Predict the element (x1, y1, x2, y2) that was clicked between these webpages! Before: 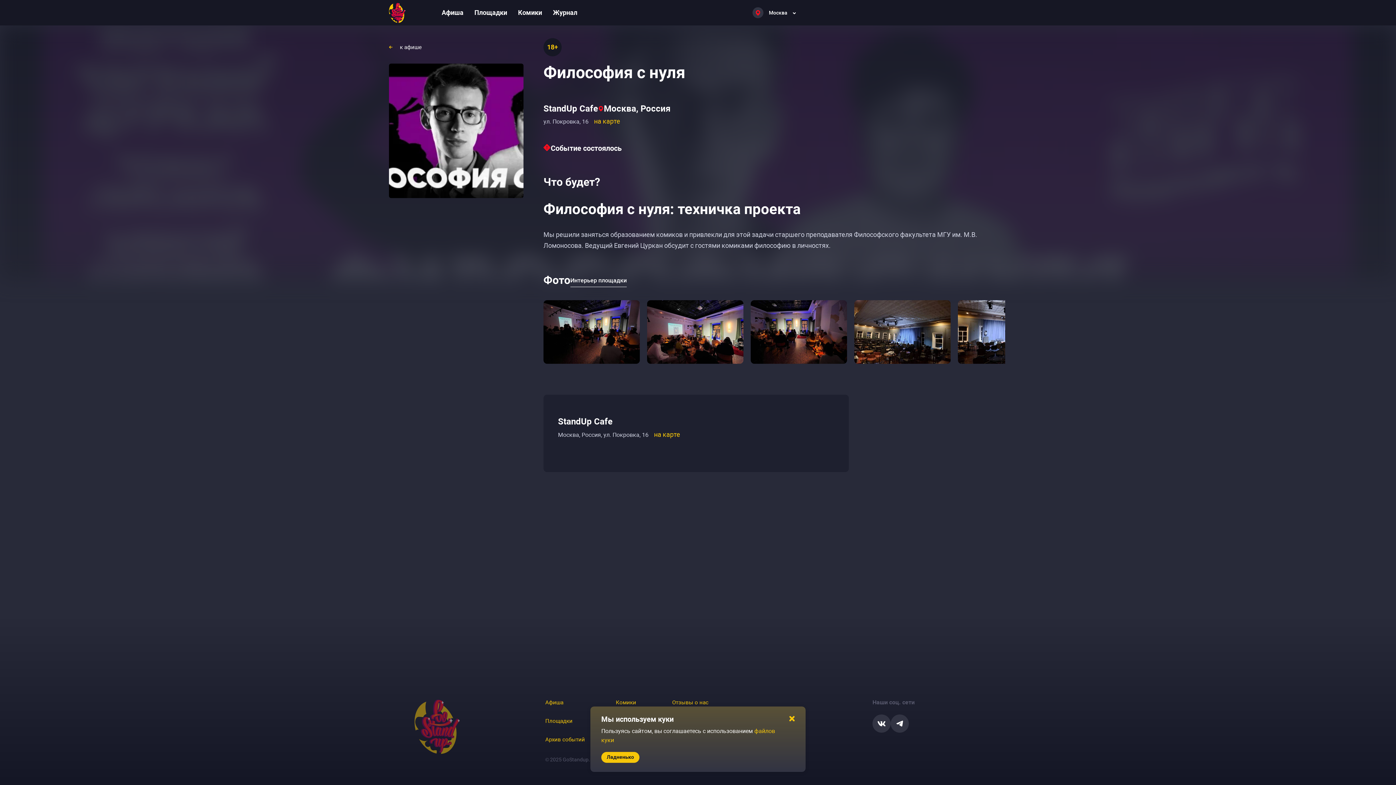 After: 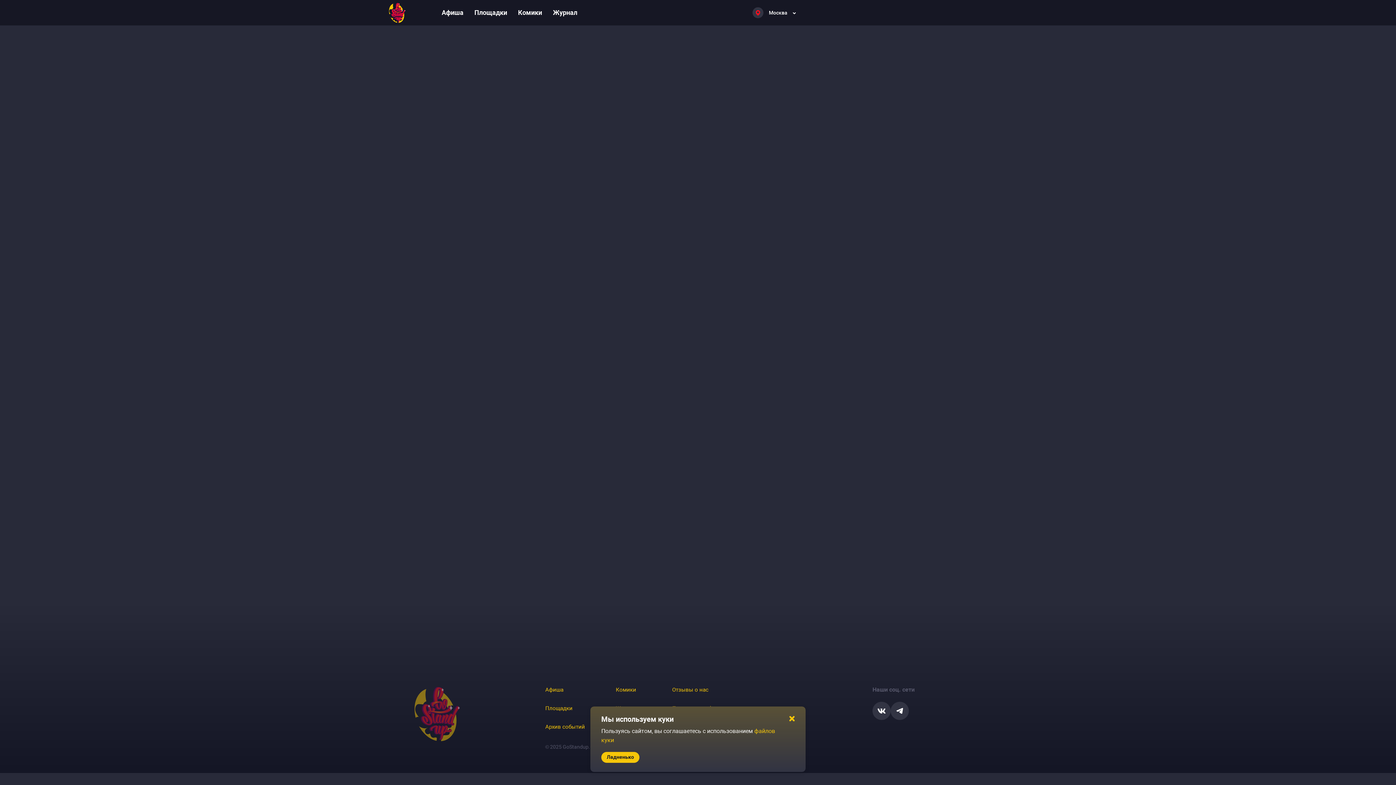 Action: label: StandUp Cafe bbox: (558, 416, 612, 426)